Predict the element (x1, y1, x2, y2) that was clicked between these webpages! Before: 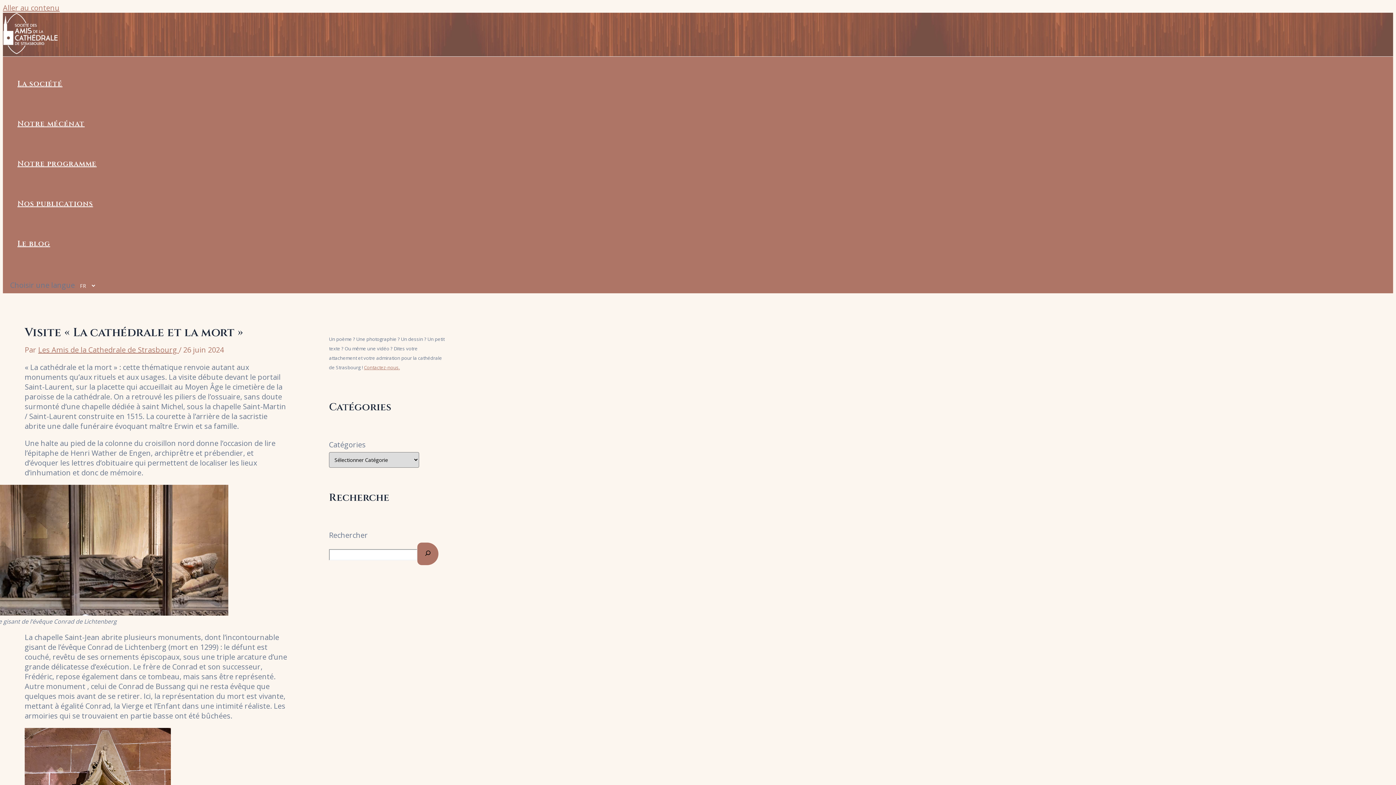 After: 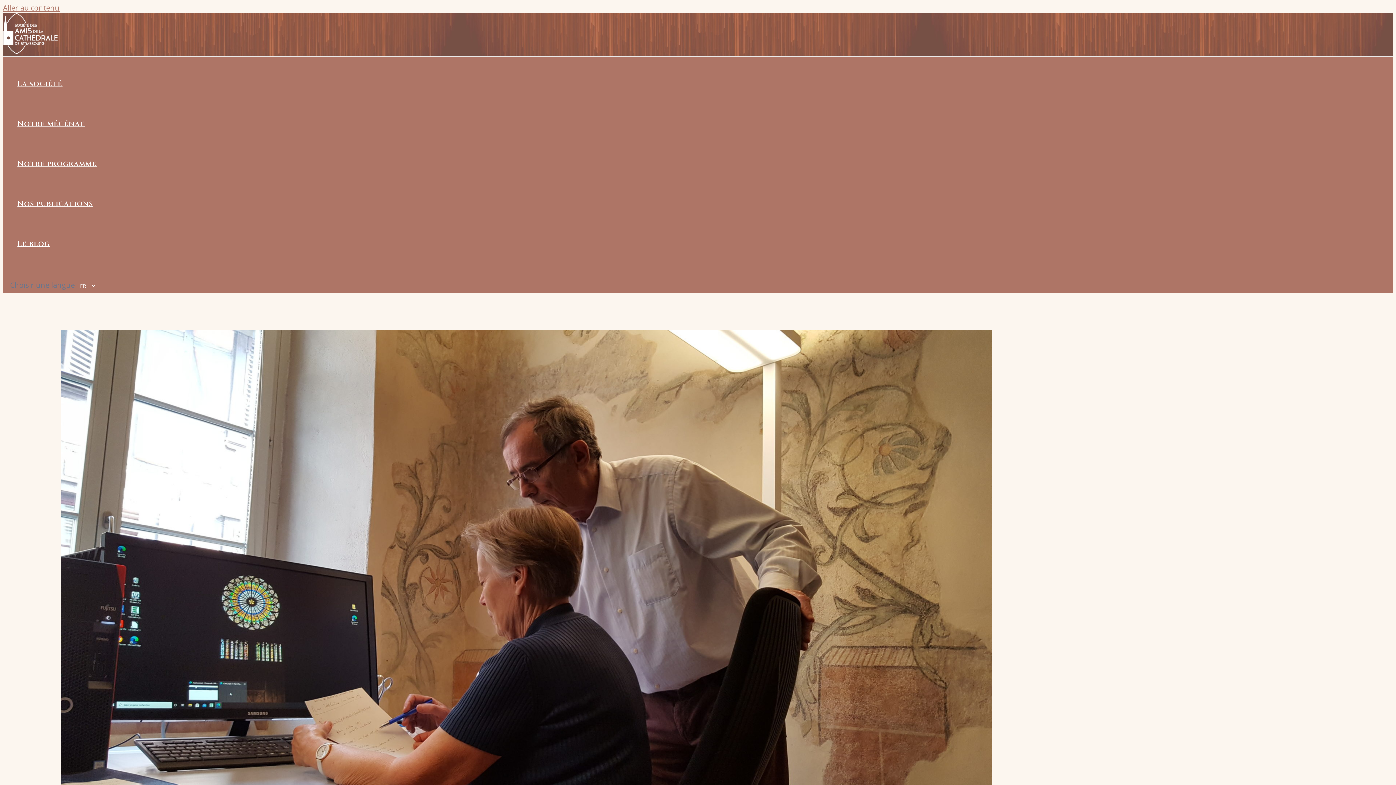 Action: label: Contactez-nous. bbox: (364, 364, 400, 370)